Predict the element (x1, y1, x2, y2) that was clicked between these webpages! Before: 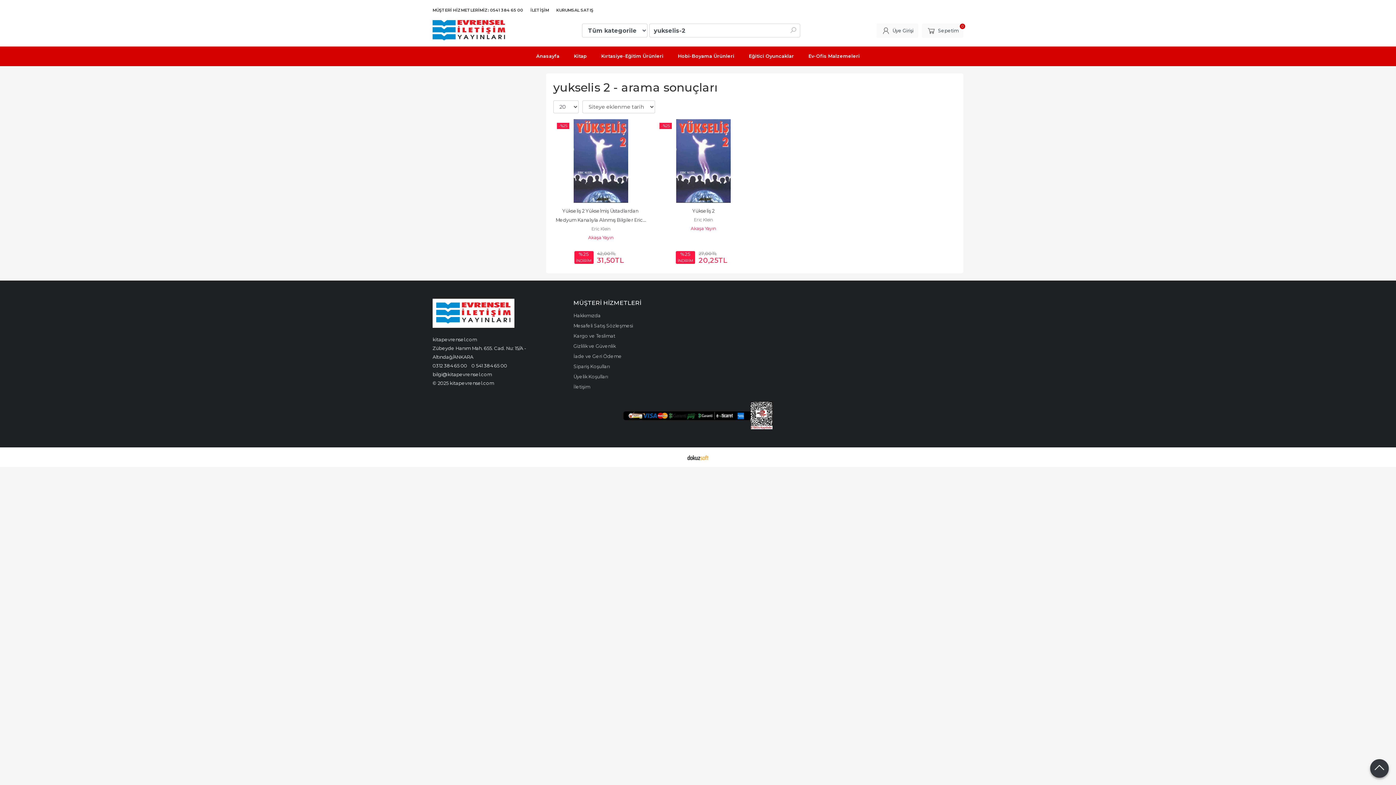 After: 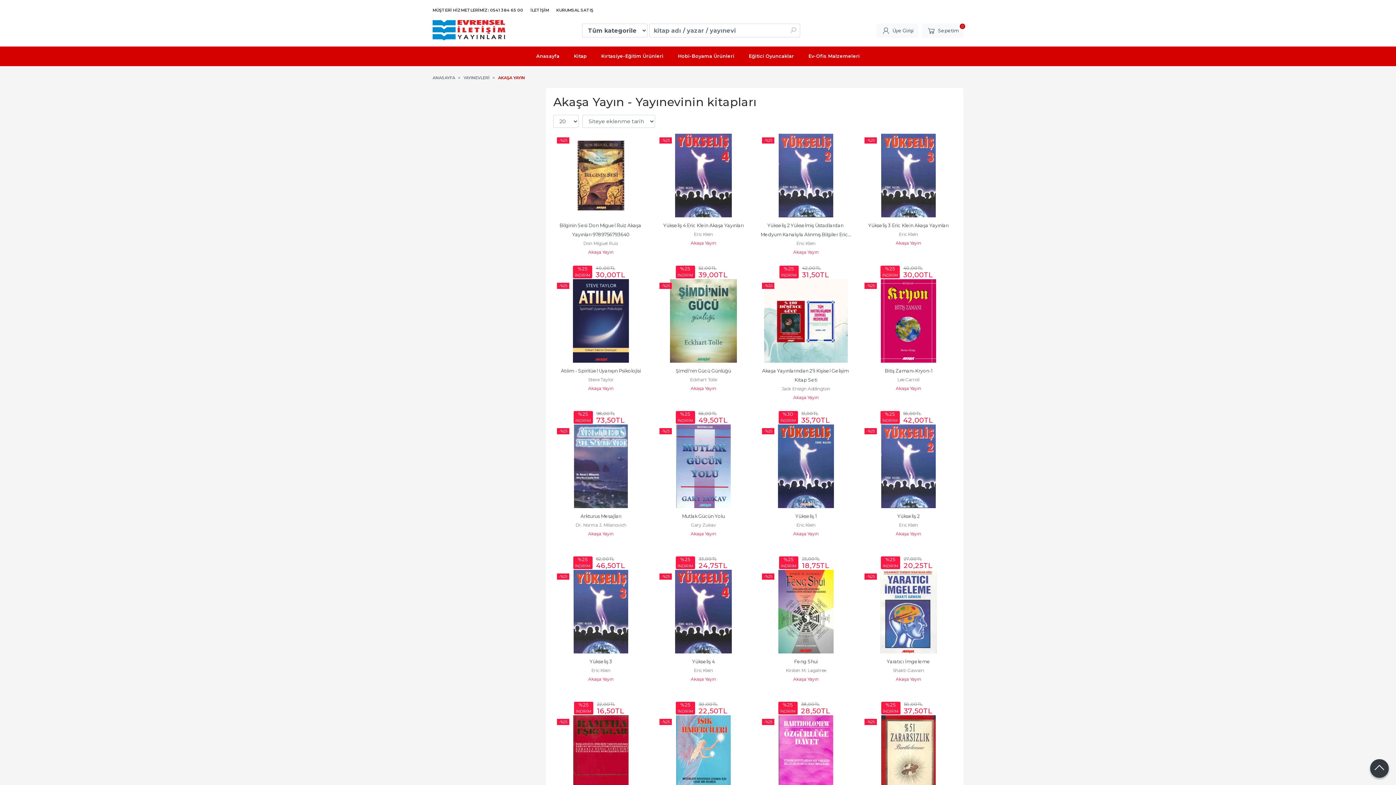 Action: label: Akaşa Yayın bbox: (588, 234, 613, 240)